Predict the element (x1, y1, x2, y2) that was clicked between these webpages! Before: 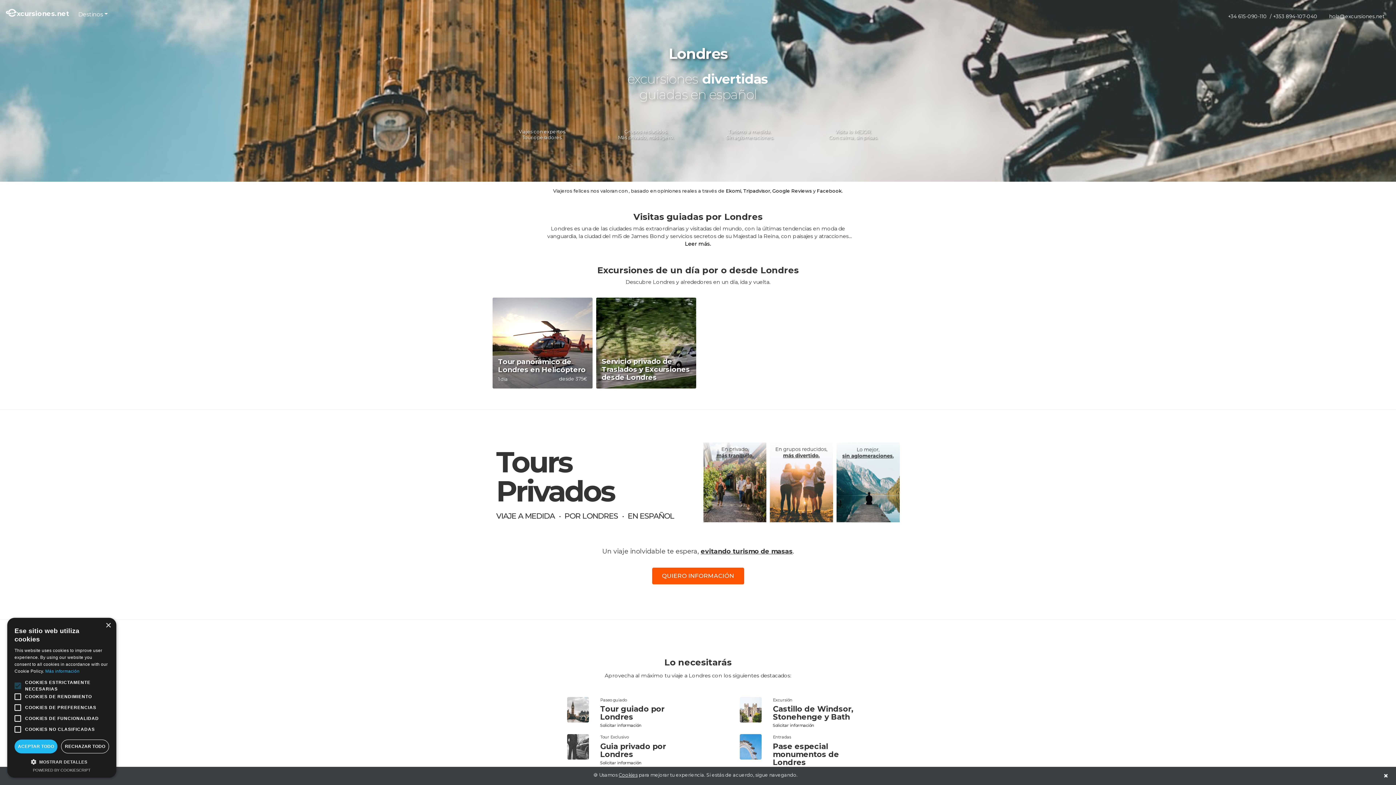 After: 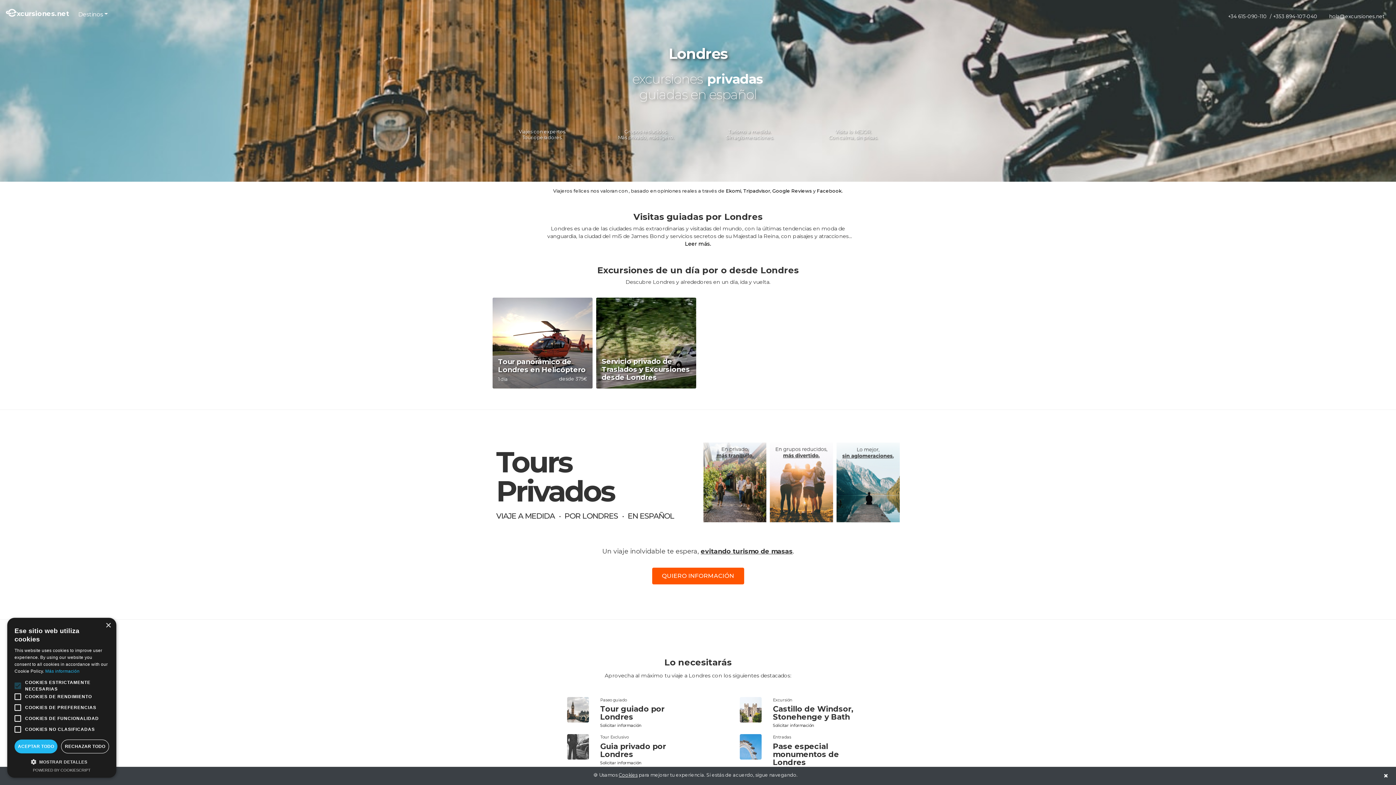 Action: bbox: (703, 477, 900, 483)